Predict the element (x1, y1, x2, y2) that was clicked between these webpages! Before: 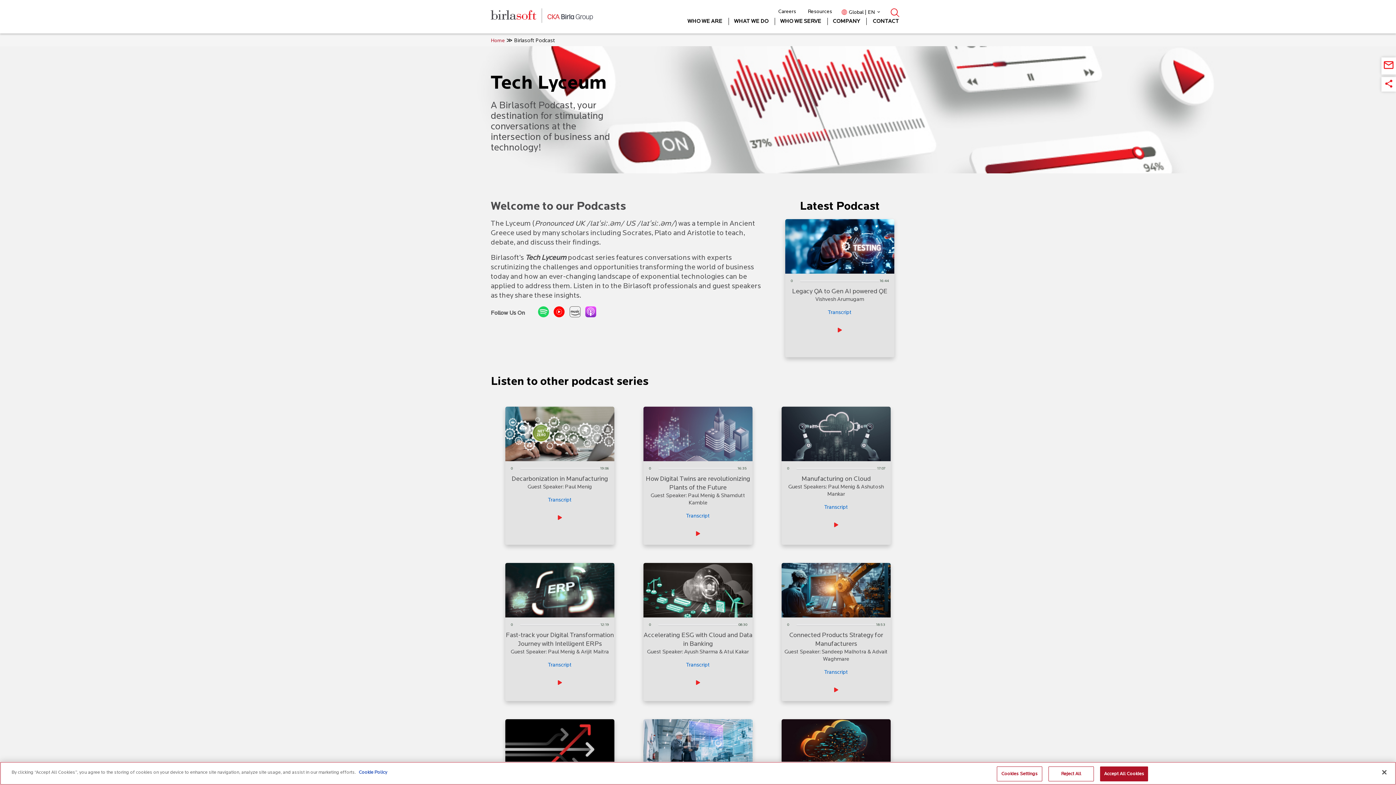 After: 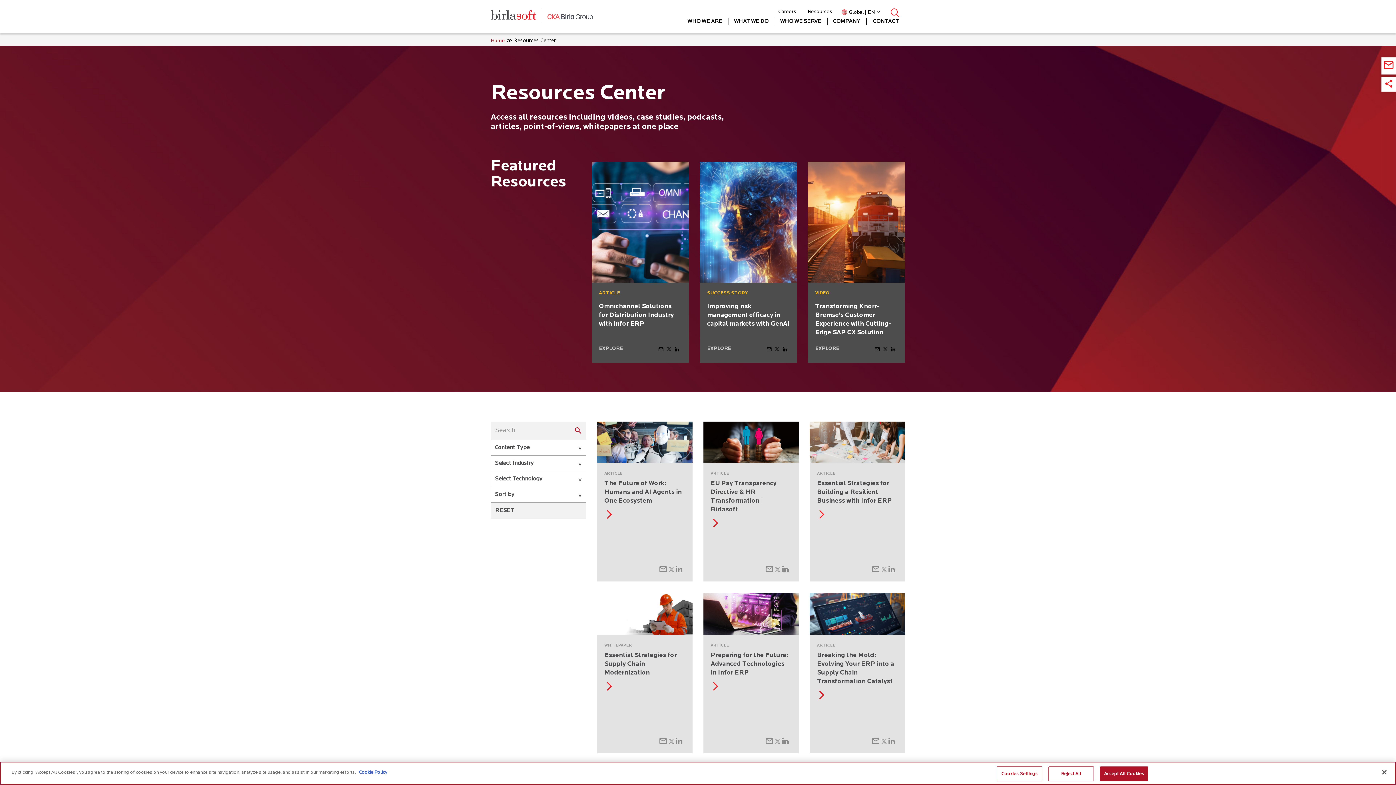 Action: bbox: (802, 8, 838, 15) label: Resources